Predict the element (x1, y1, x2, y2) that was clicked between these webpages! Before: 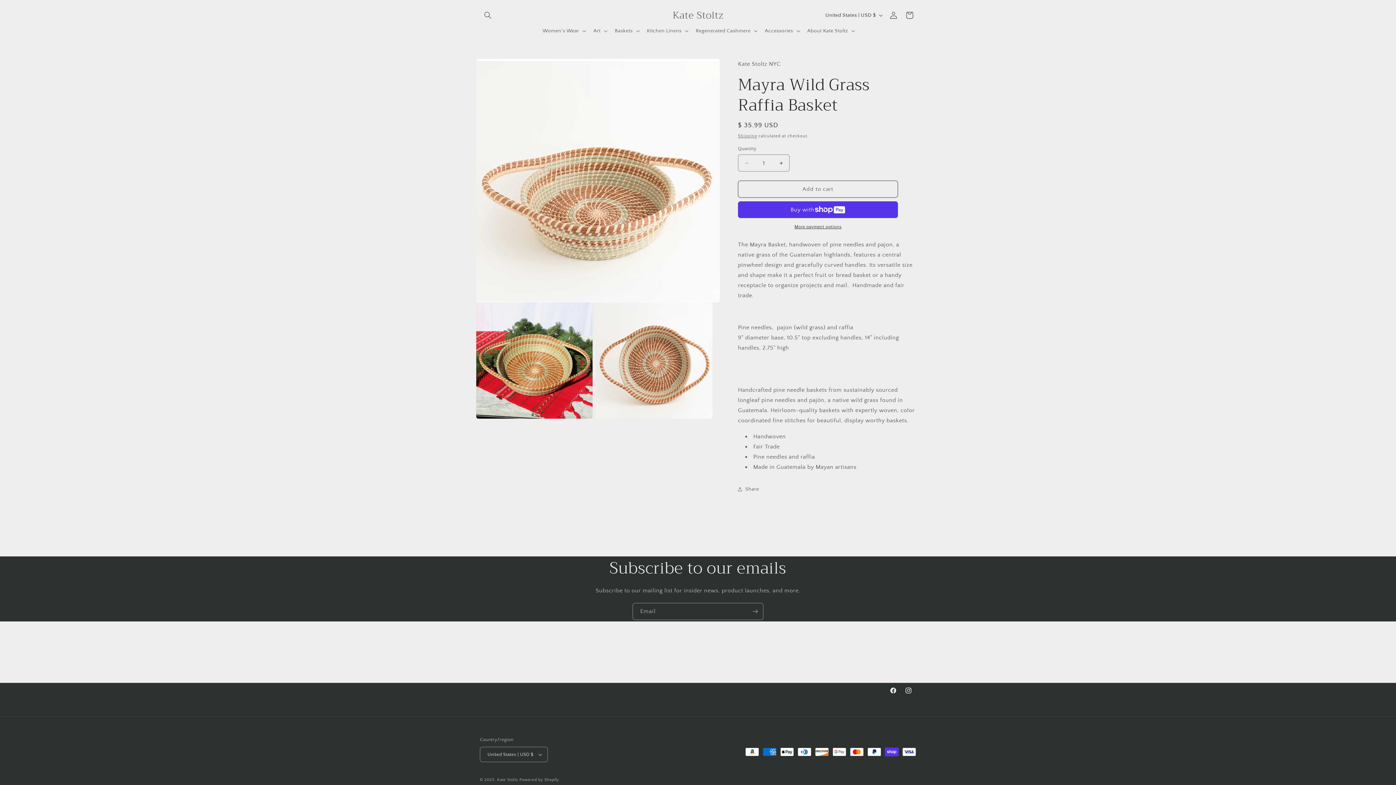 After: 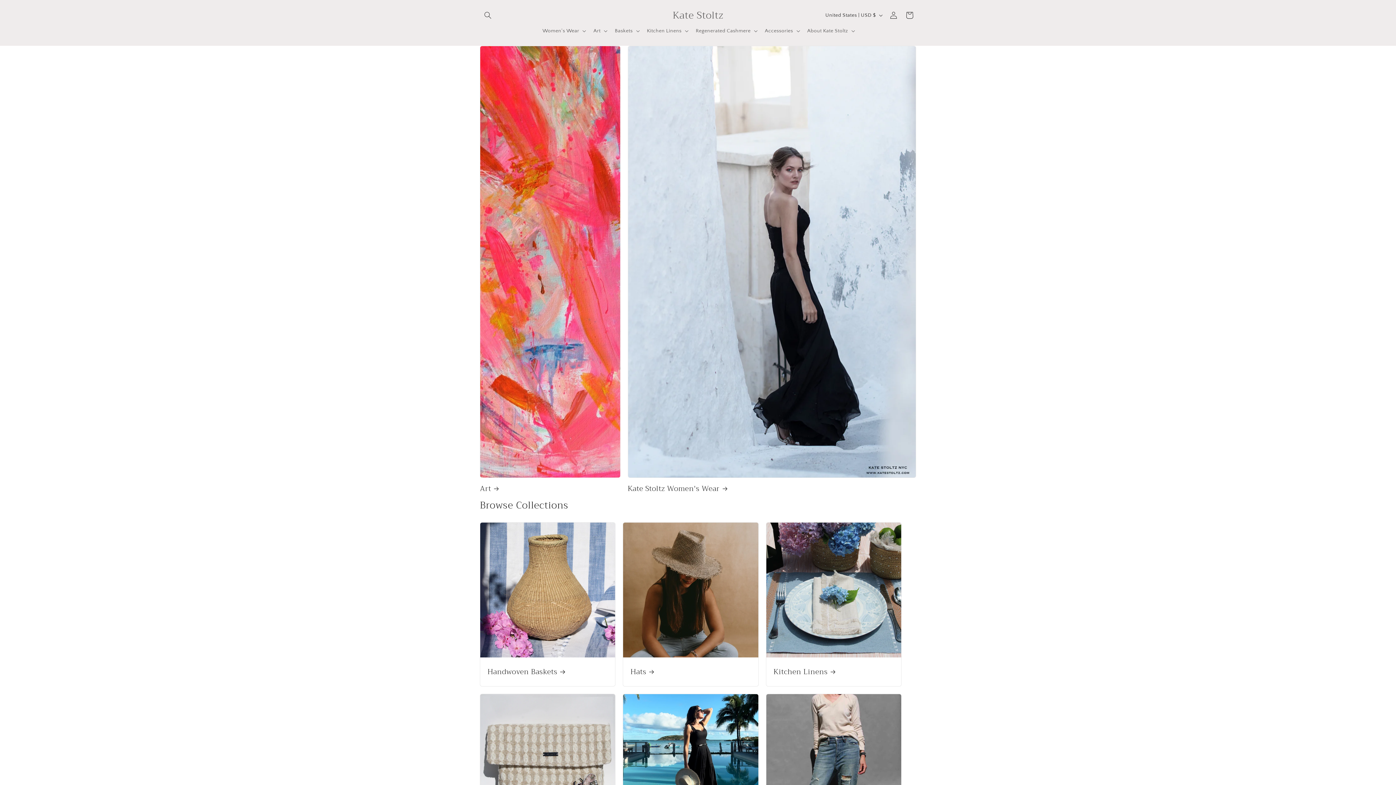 Action: label: Kate Stoltz bbox: (497, 778, 518, 782)